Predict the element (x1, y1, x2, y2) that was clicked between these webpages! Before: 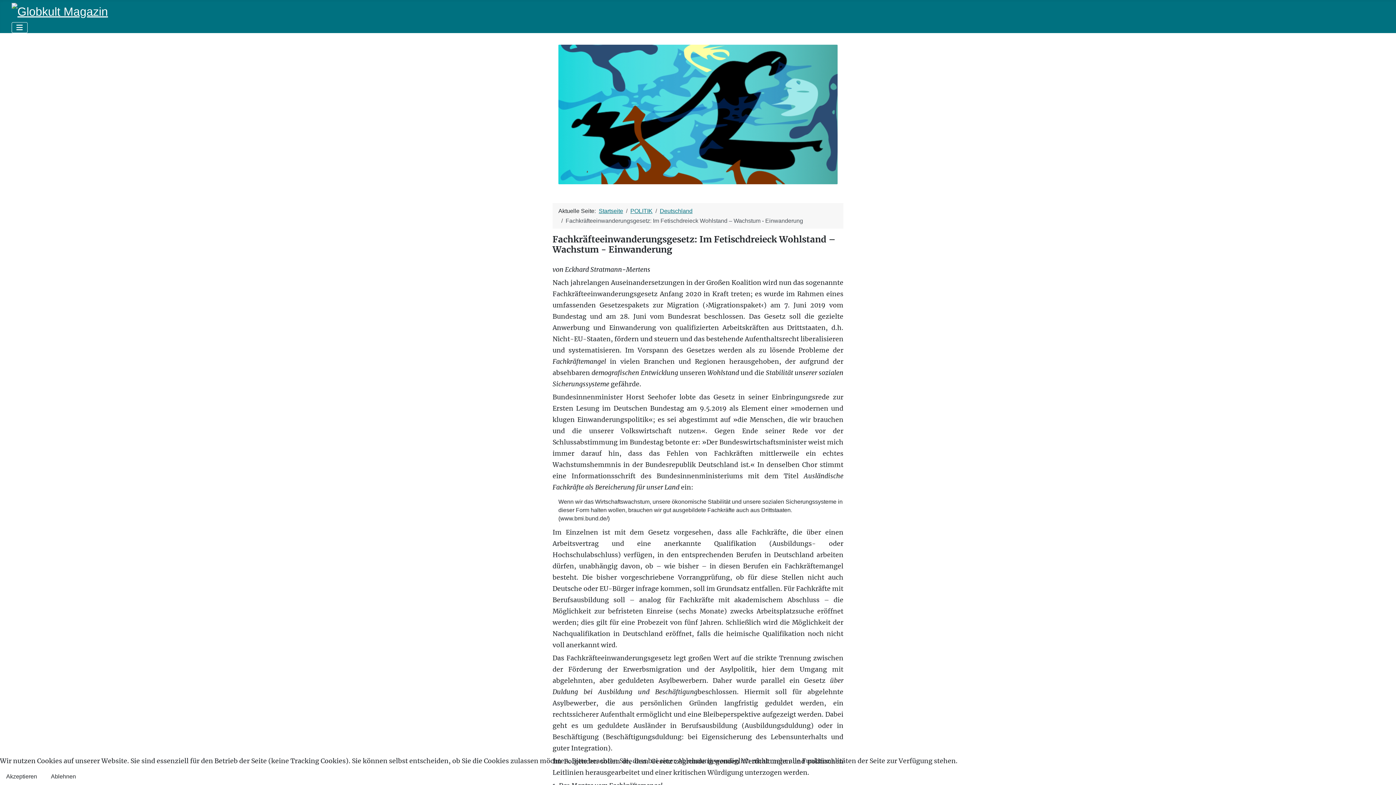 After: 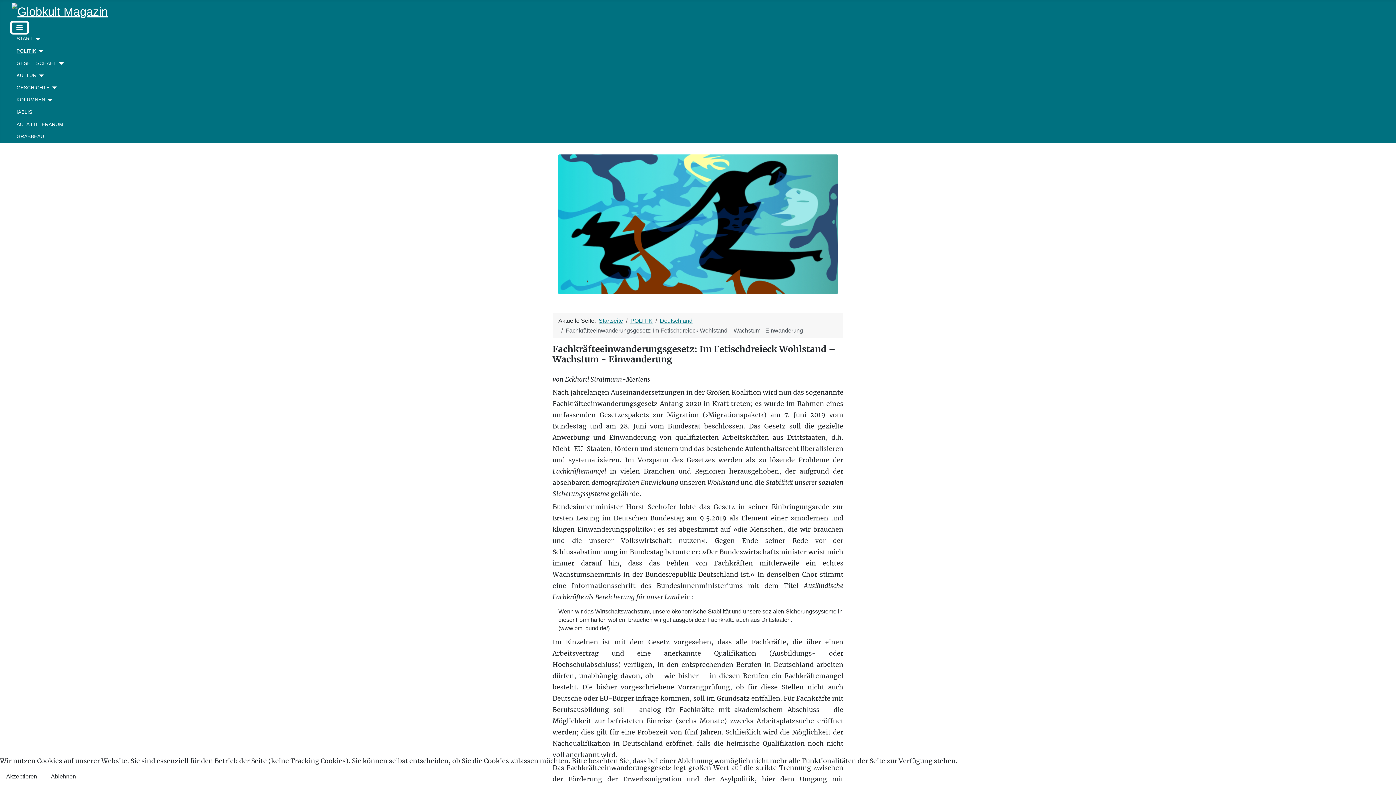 Action: label: Navigation umschalten bbox: (11, 22, 27, 32)